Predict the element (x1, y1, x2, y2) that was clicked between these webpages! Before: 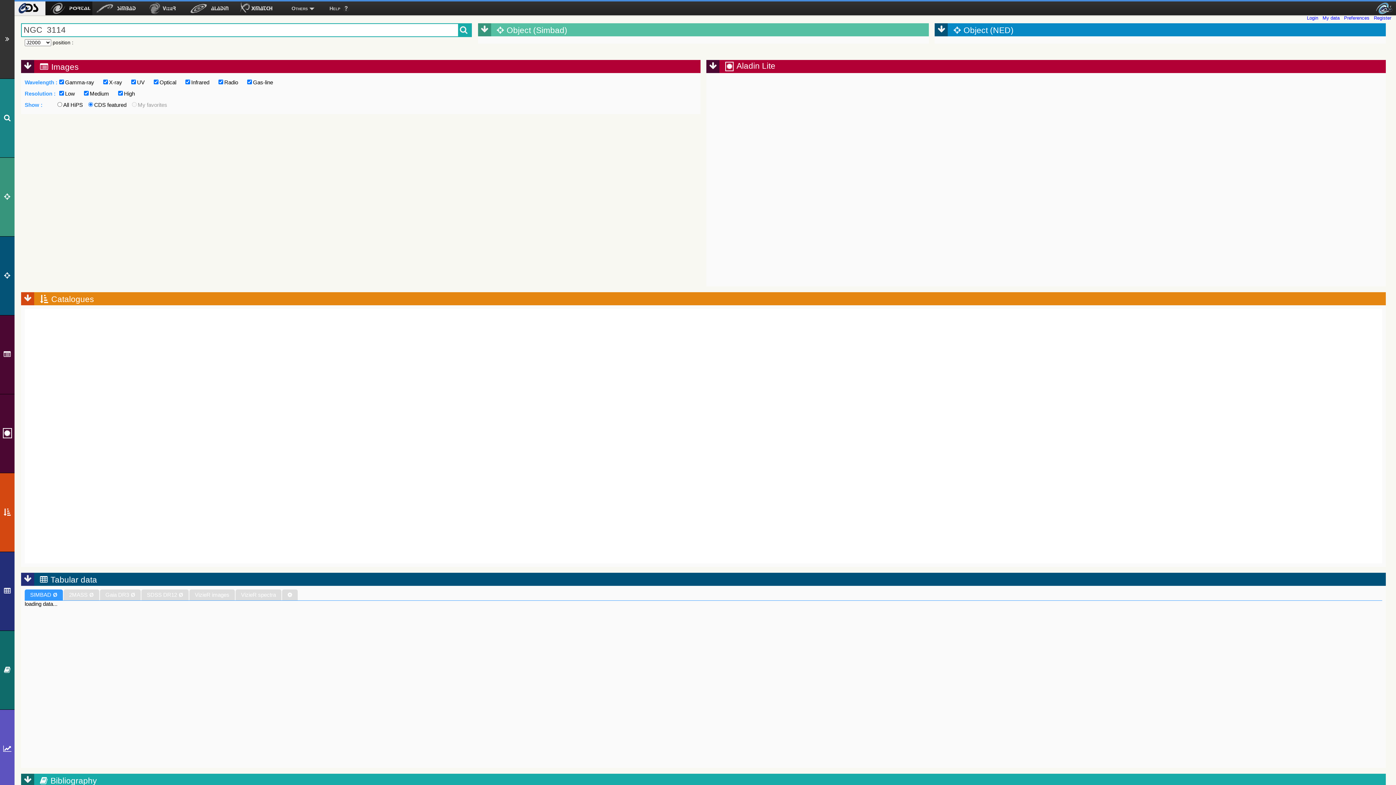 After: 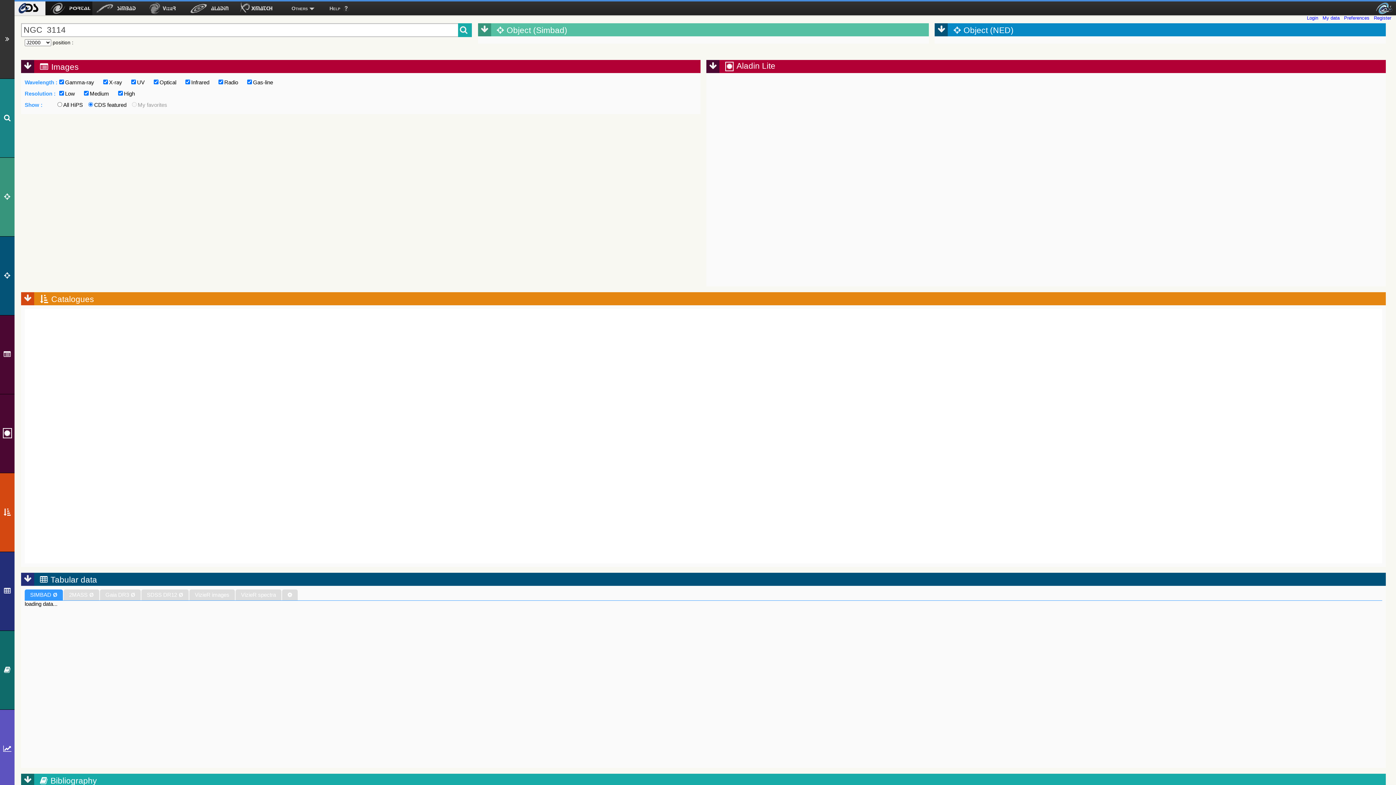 Action: bbox: (1322, 15, 1340, 20) label: My data